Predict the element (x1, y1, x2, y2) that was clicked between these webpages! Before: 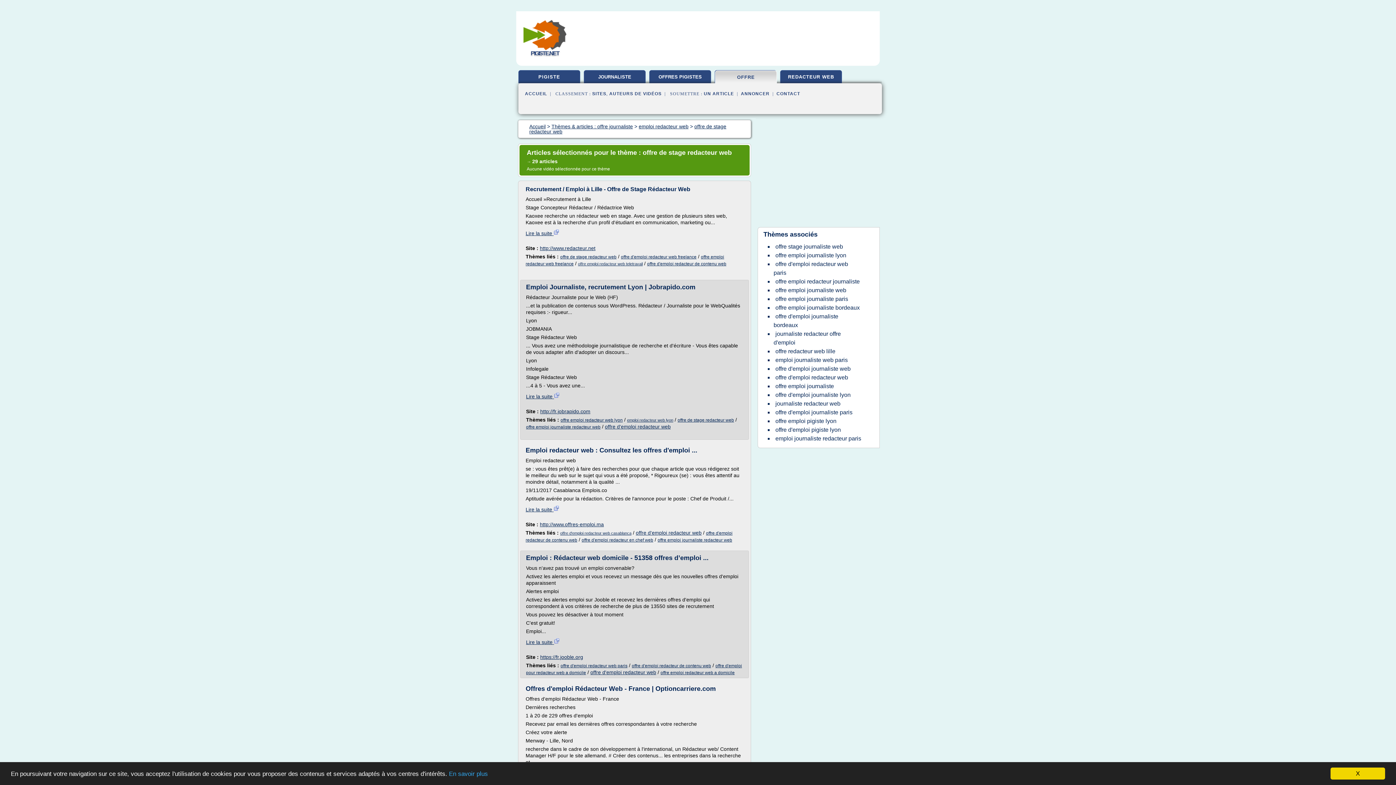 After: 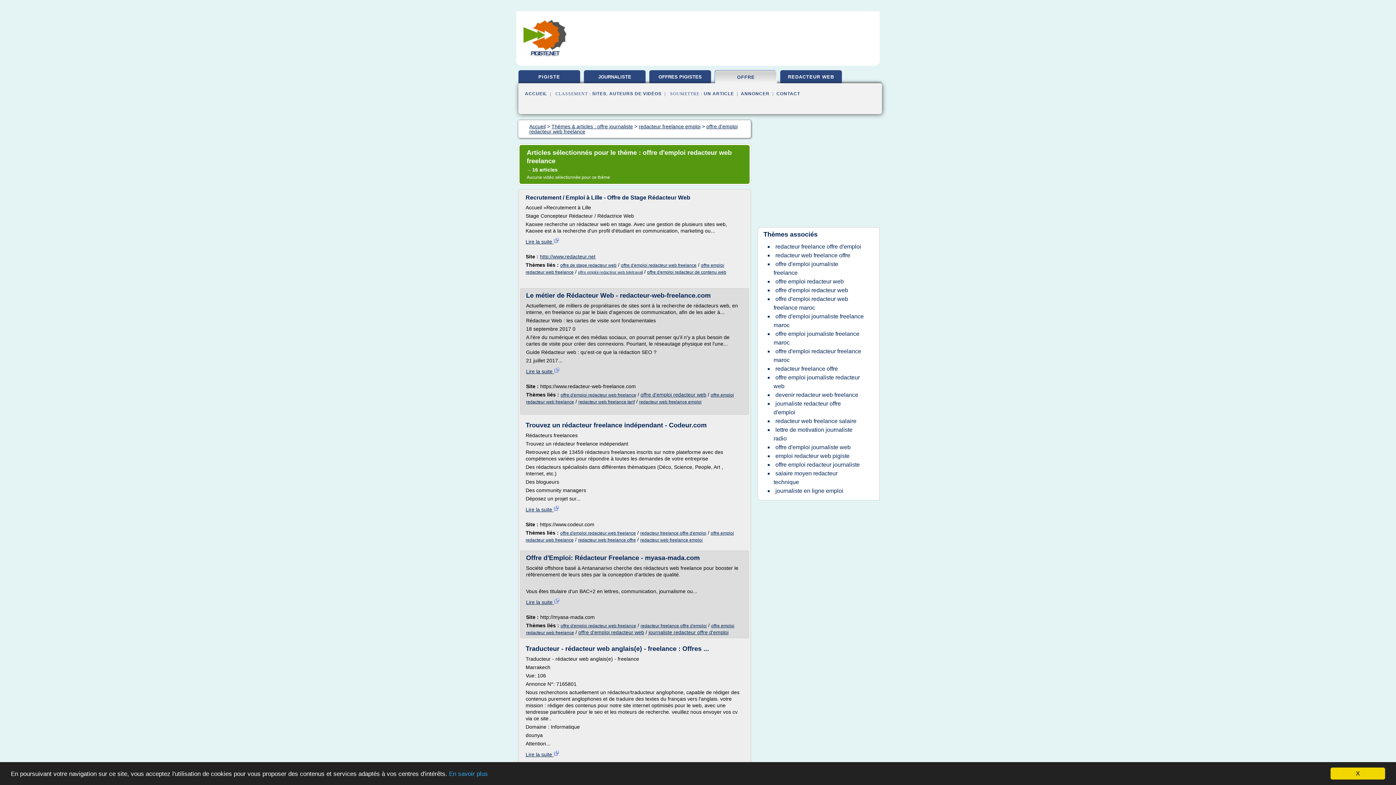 Action: bbox: (621, 254, 696, 259) label: offre d'emploi redacteur web freelance